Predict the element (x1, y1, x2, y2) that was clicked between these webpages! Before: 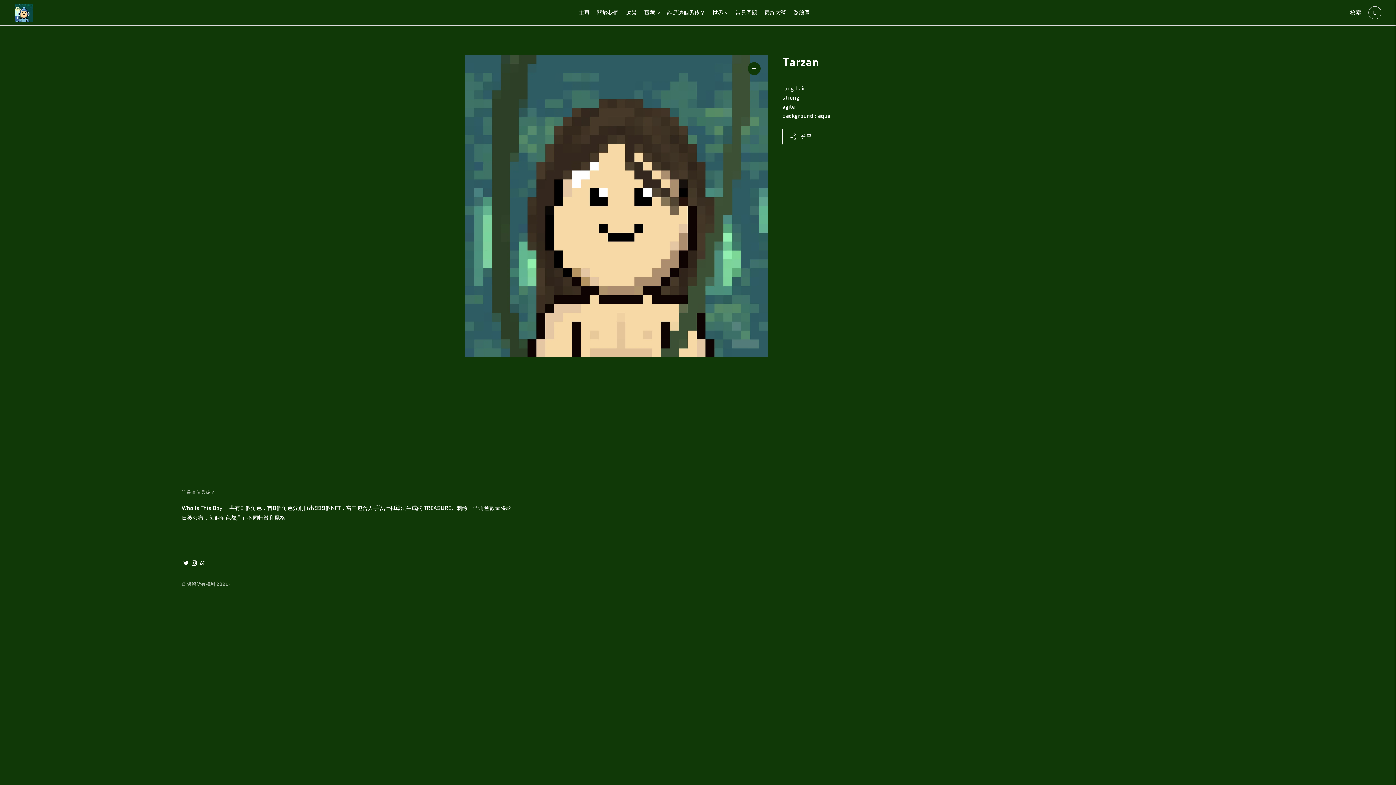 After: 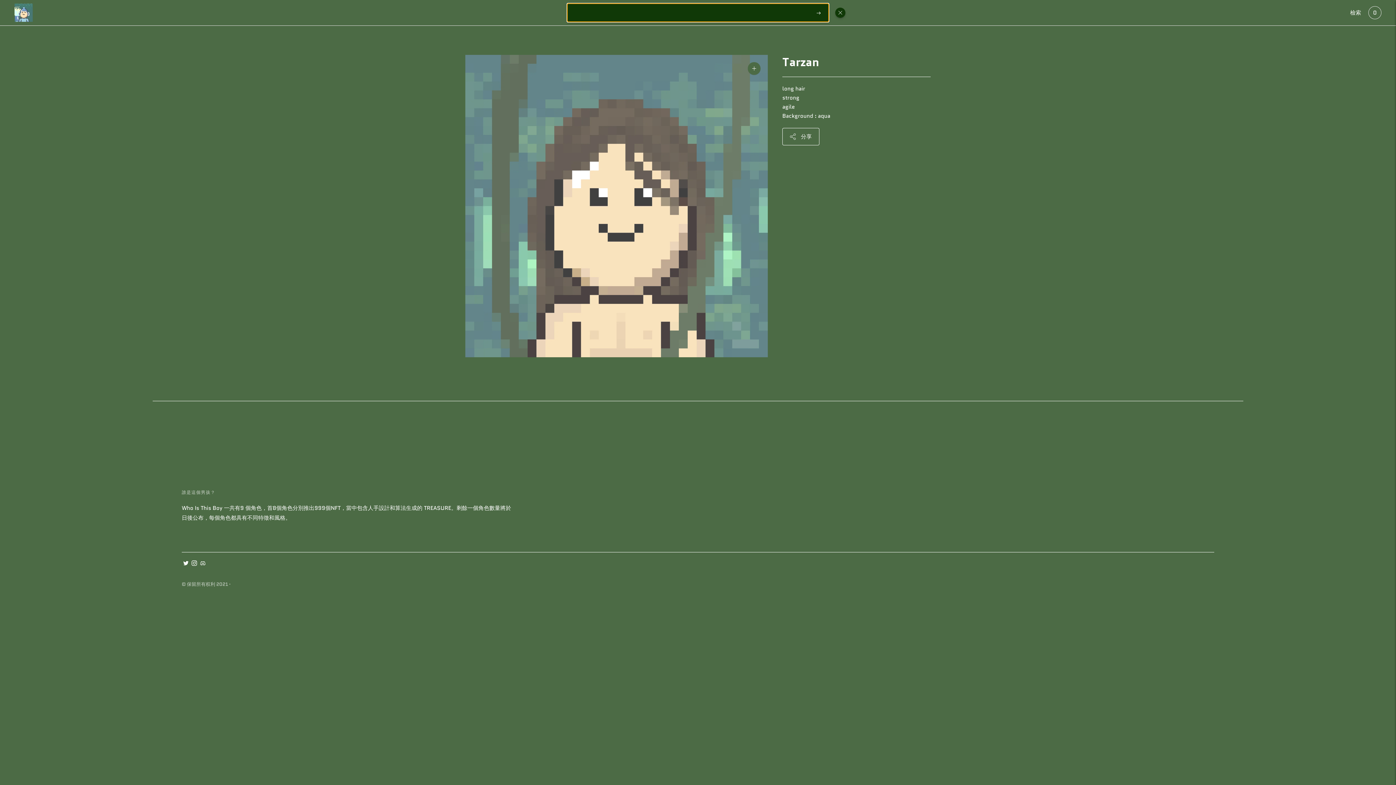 Action: label: 檢索 bbox: (1350, 4, 1361, 20)